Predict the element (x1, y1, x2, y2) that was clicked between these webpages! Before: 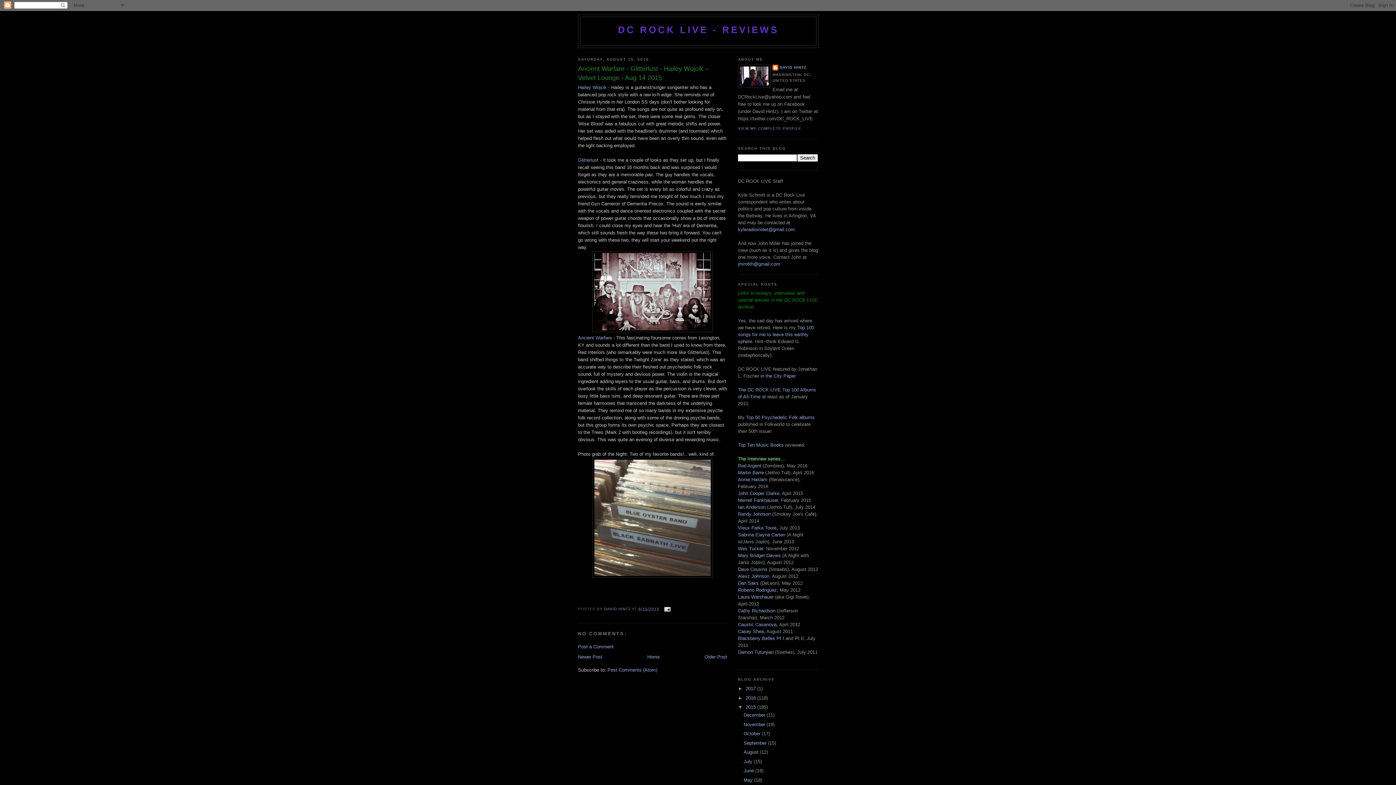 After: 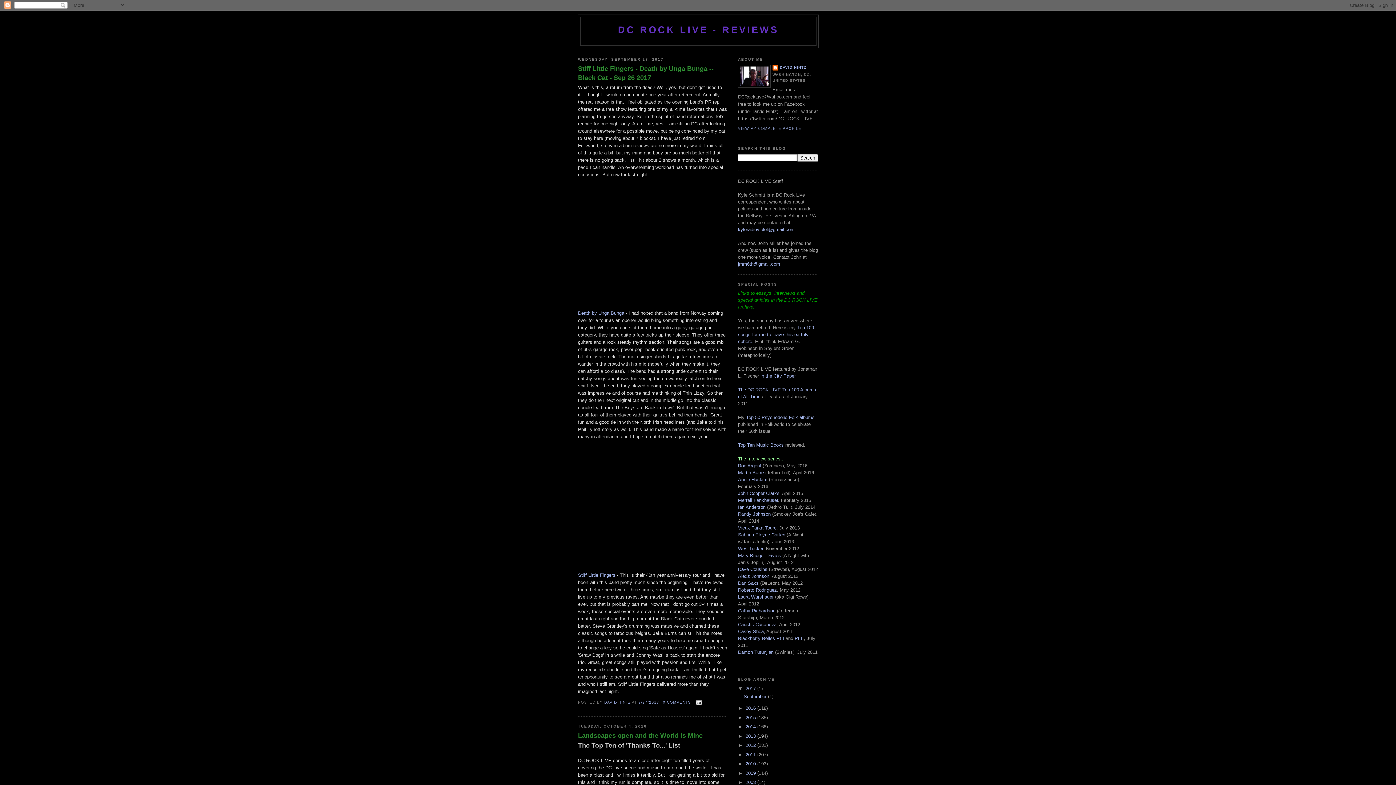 Action: bbox: (618, 24, 778, 35) label: DC ROCK LIVE - REVIEWS